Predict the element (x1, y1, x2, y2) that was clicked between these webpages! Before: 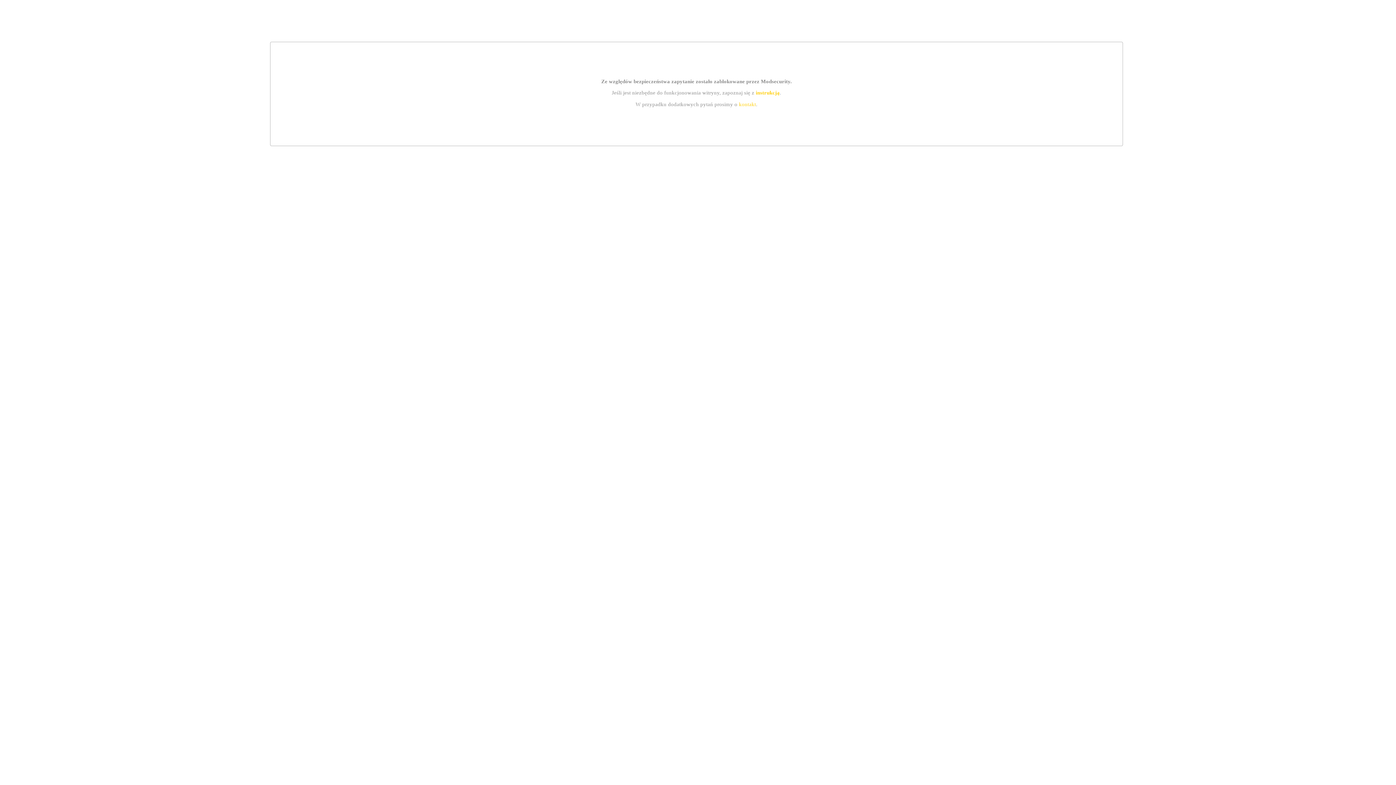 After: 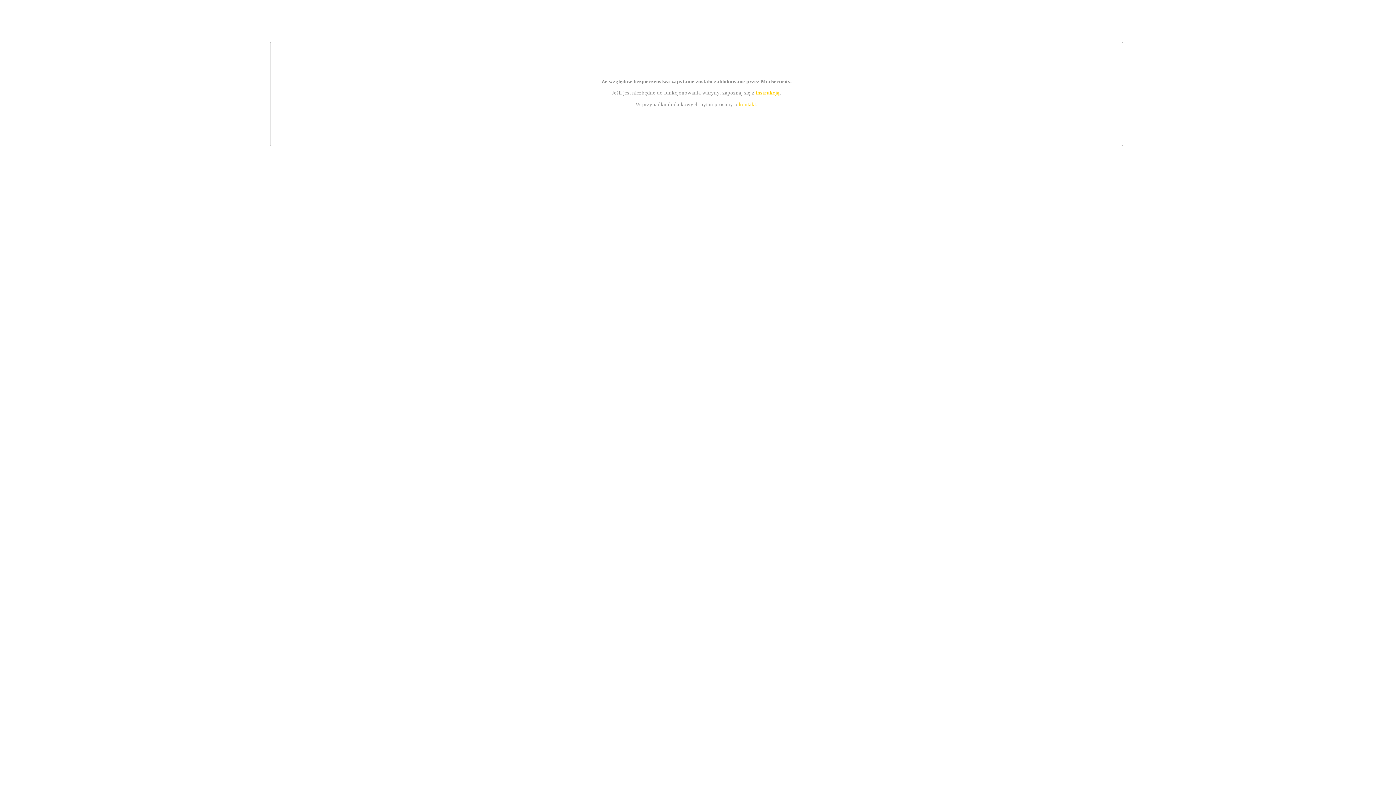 Action: bbox: (739, 101, 756, 107) label: kontakt